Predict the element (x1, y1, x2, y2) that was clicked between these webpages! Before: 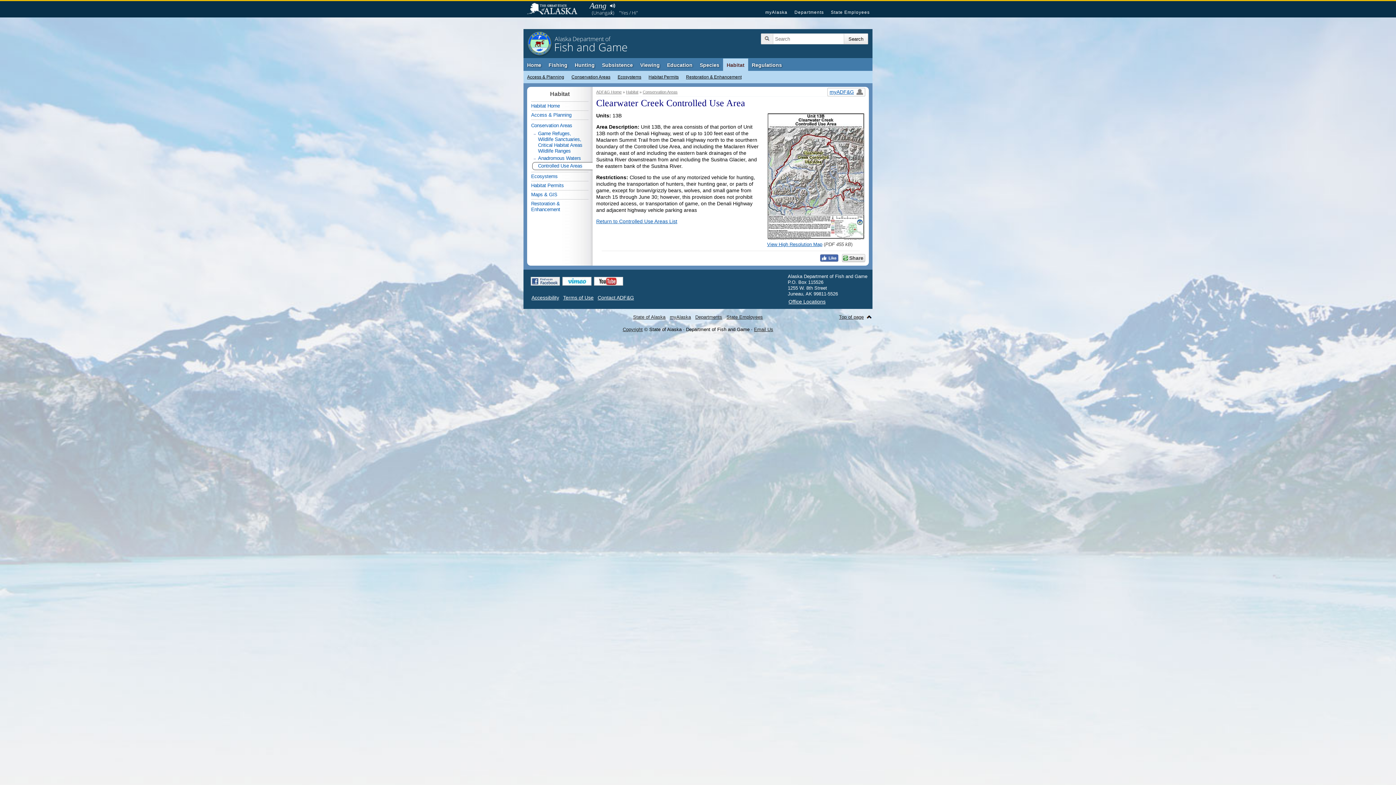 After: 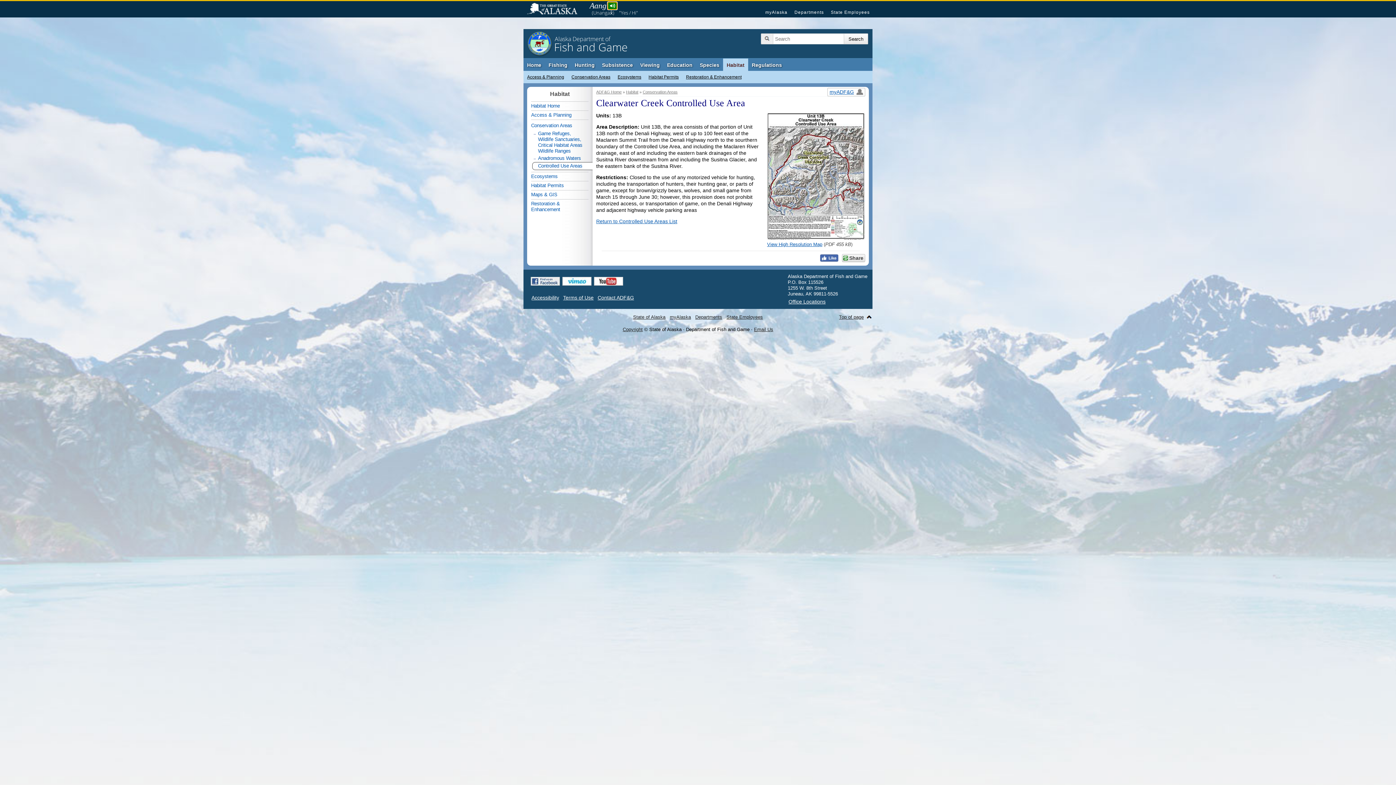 Action: bbox: (608, 2, 617, 9) label: Listen to pronunciation